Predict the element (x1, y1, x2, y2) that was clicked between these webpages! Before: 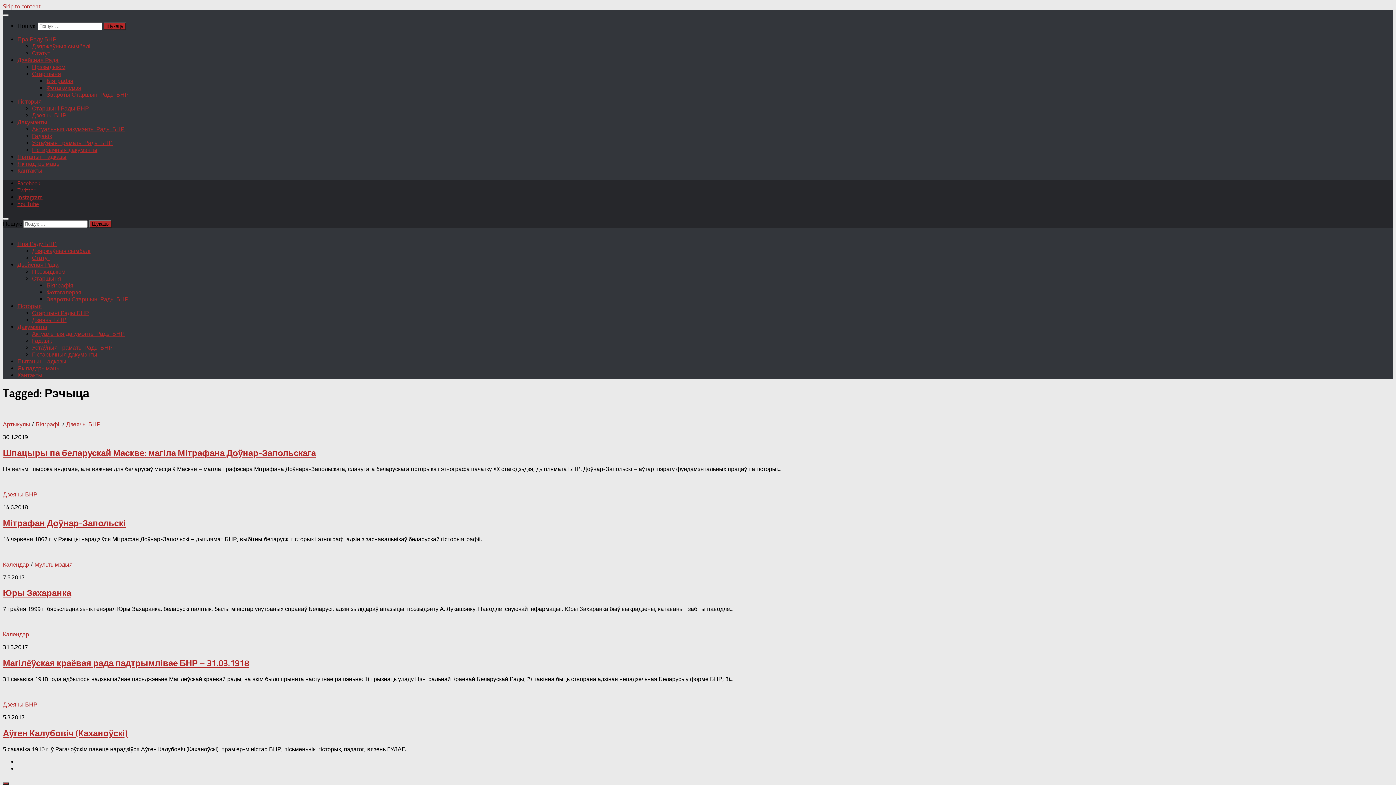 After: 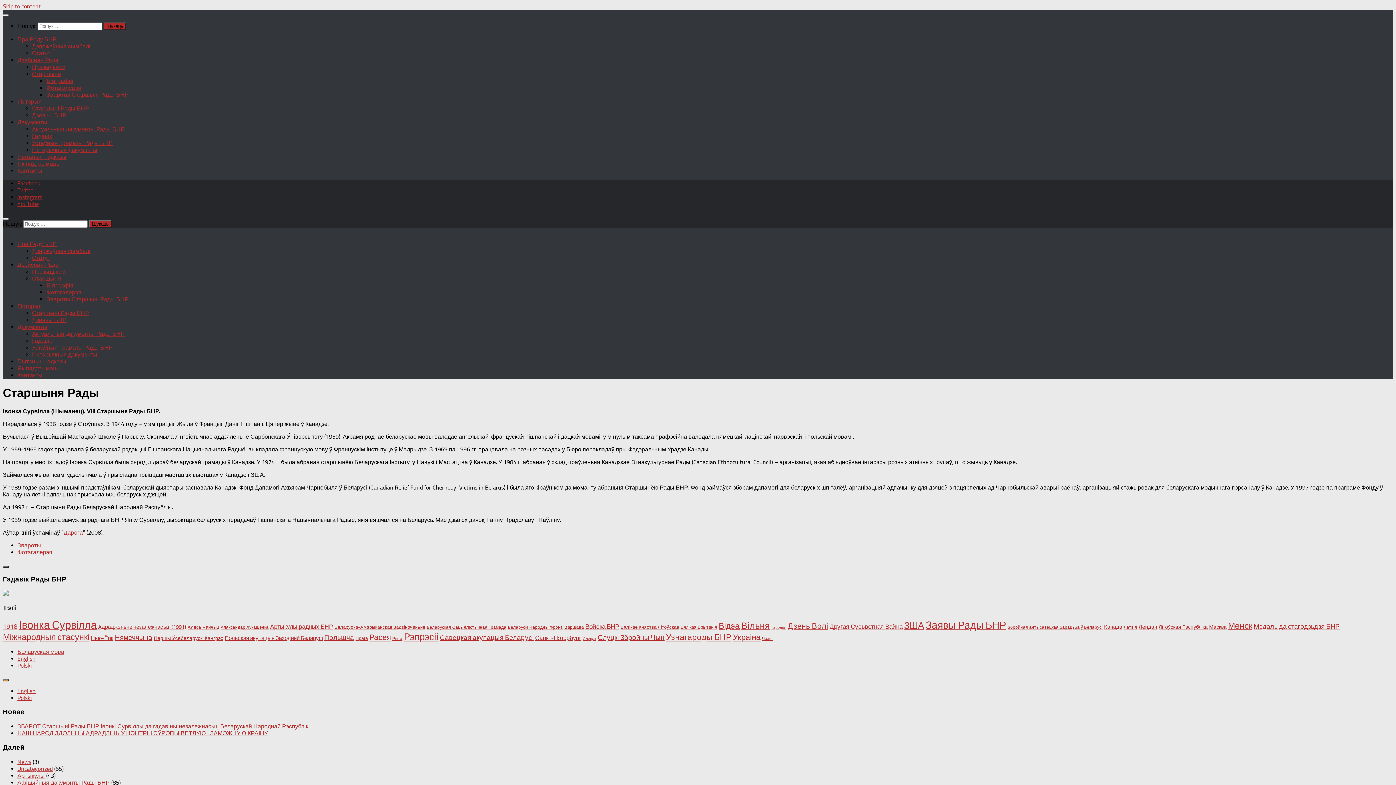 Action: bbox: (32, 275, 61, 282) label: Старшыня